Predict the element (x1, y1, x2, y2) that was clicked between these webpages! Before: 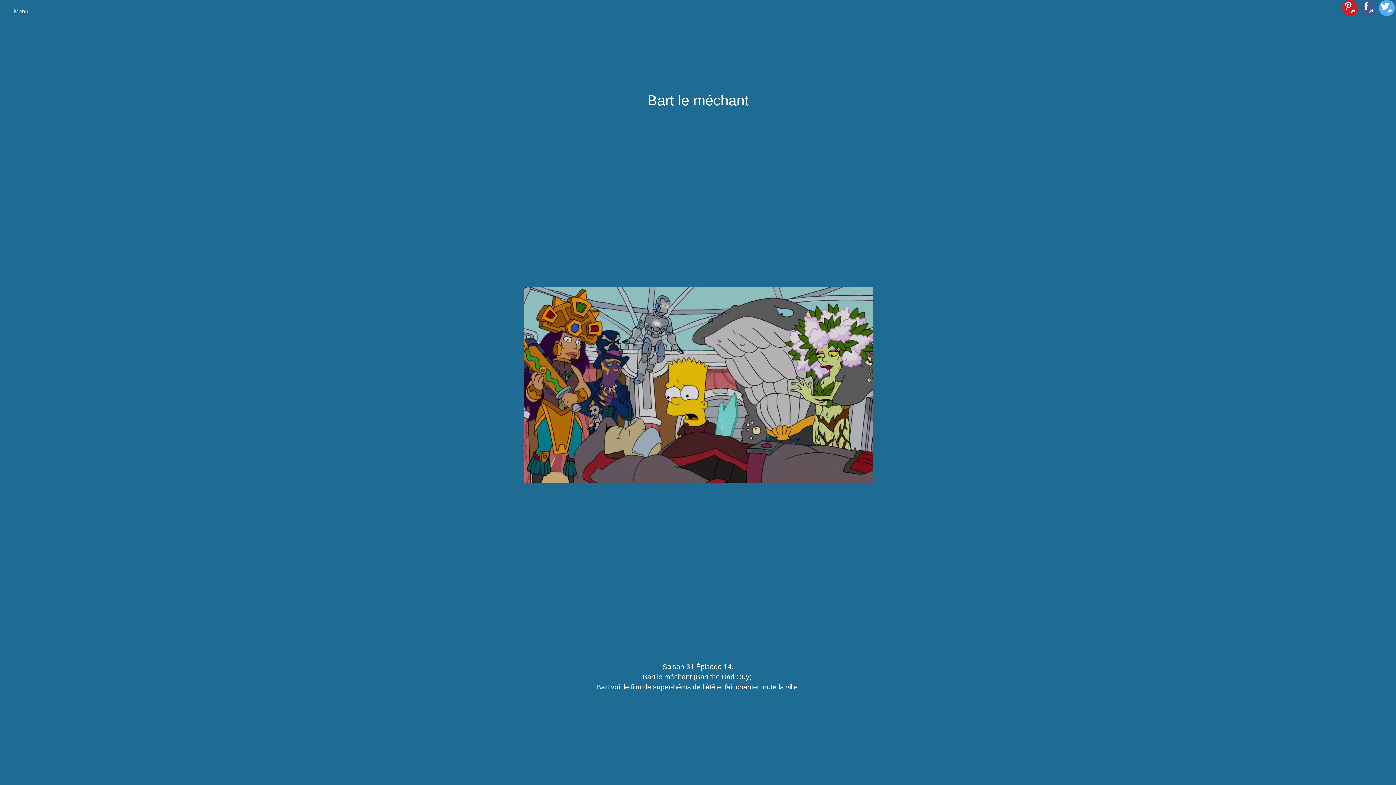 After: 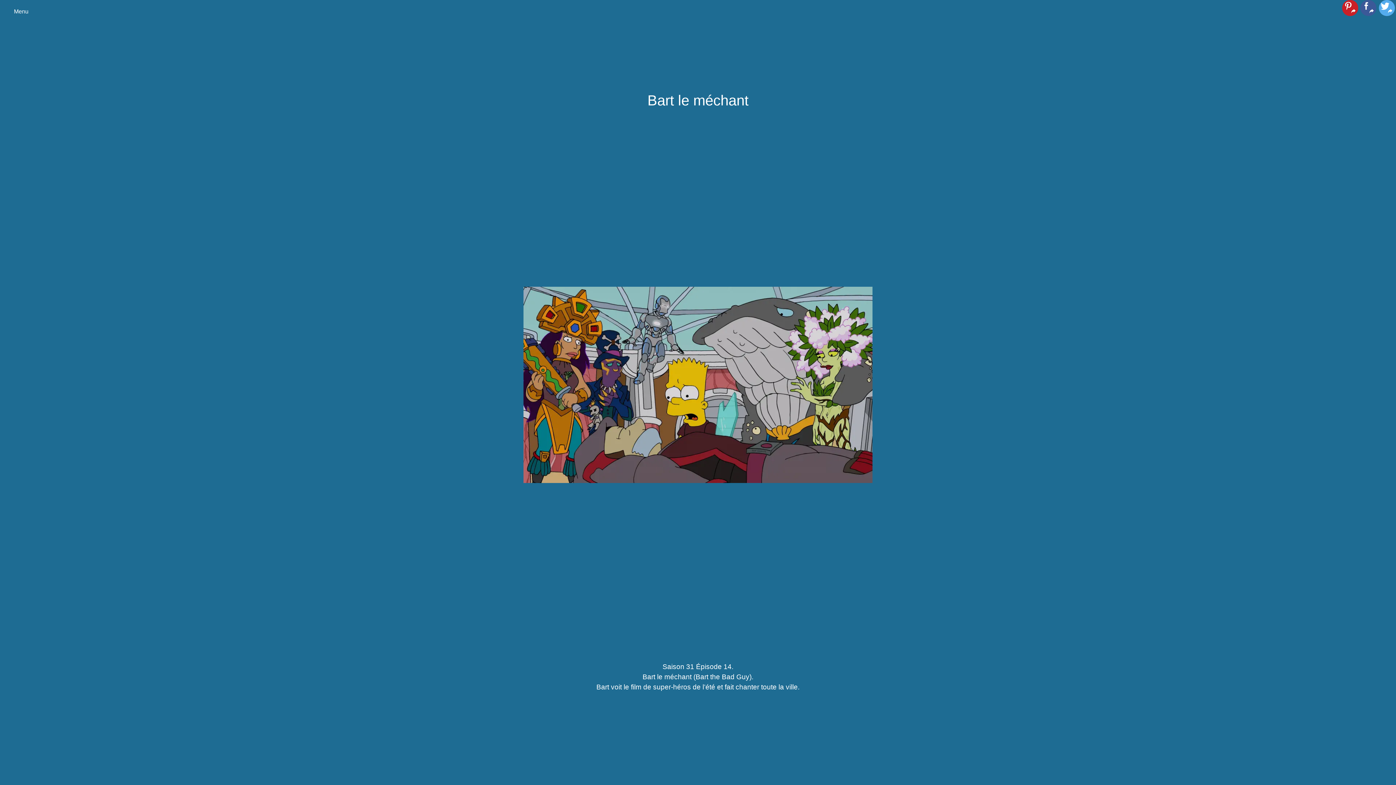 Action: bbox: (1360, 0, 1376, 17)